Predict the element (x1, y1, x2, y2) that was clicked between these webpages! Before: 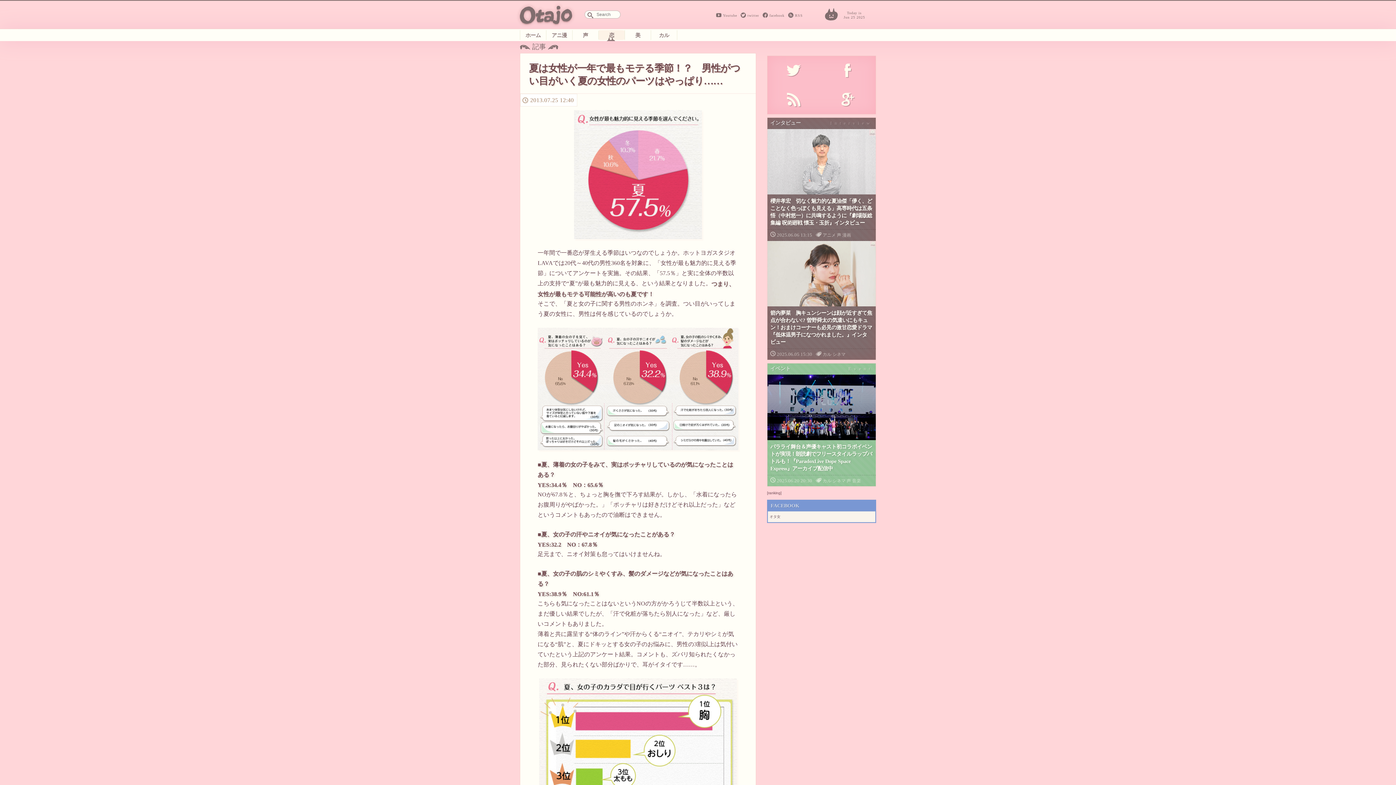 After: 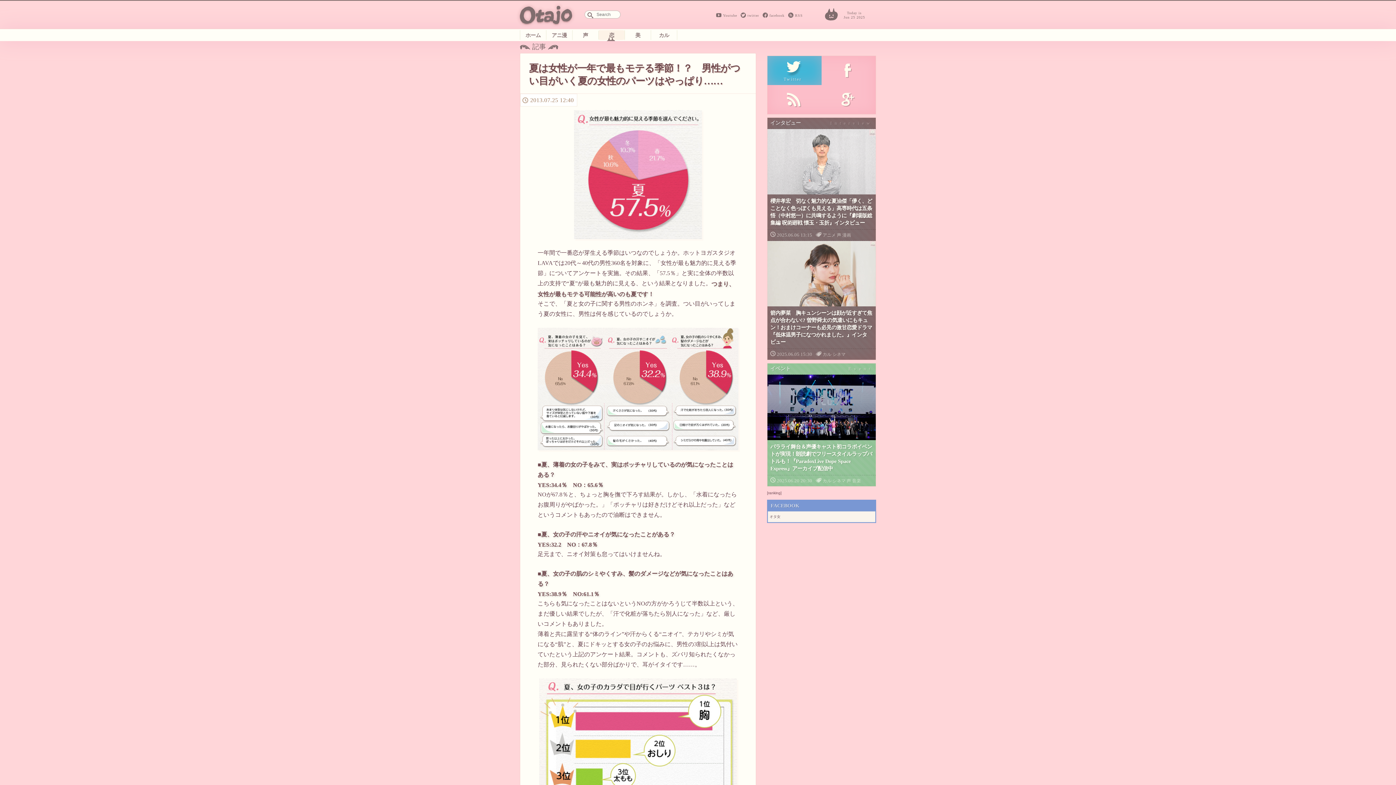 Action: label: Twitter bbox: (767, 56, 821, 85)